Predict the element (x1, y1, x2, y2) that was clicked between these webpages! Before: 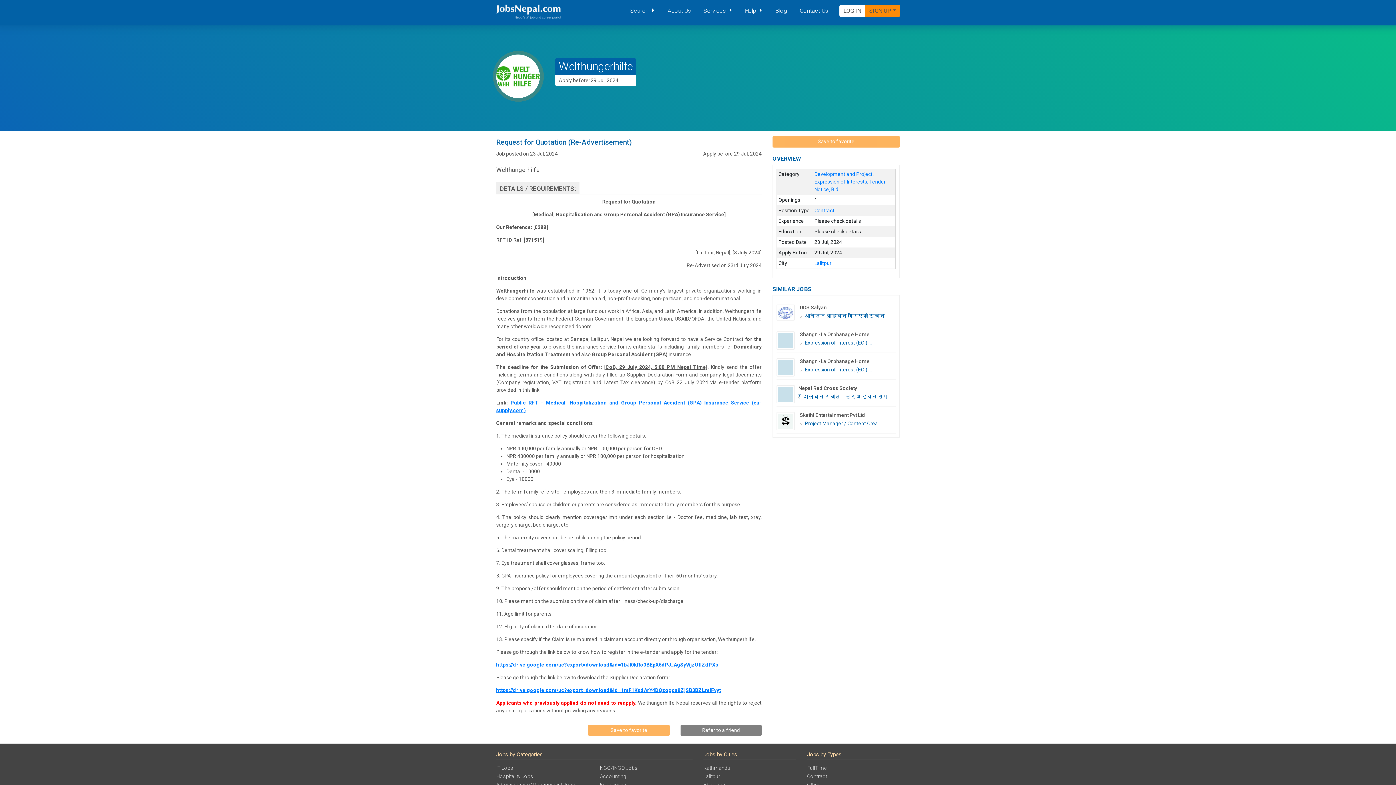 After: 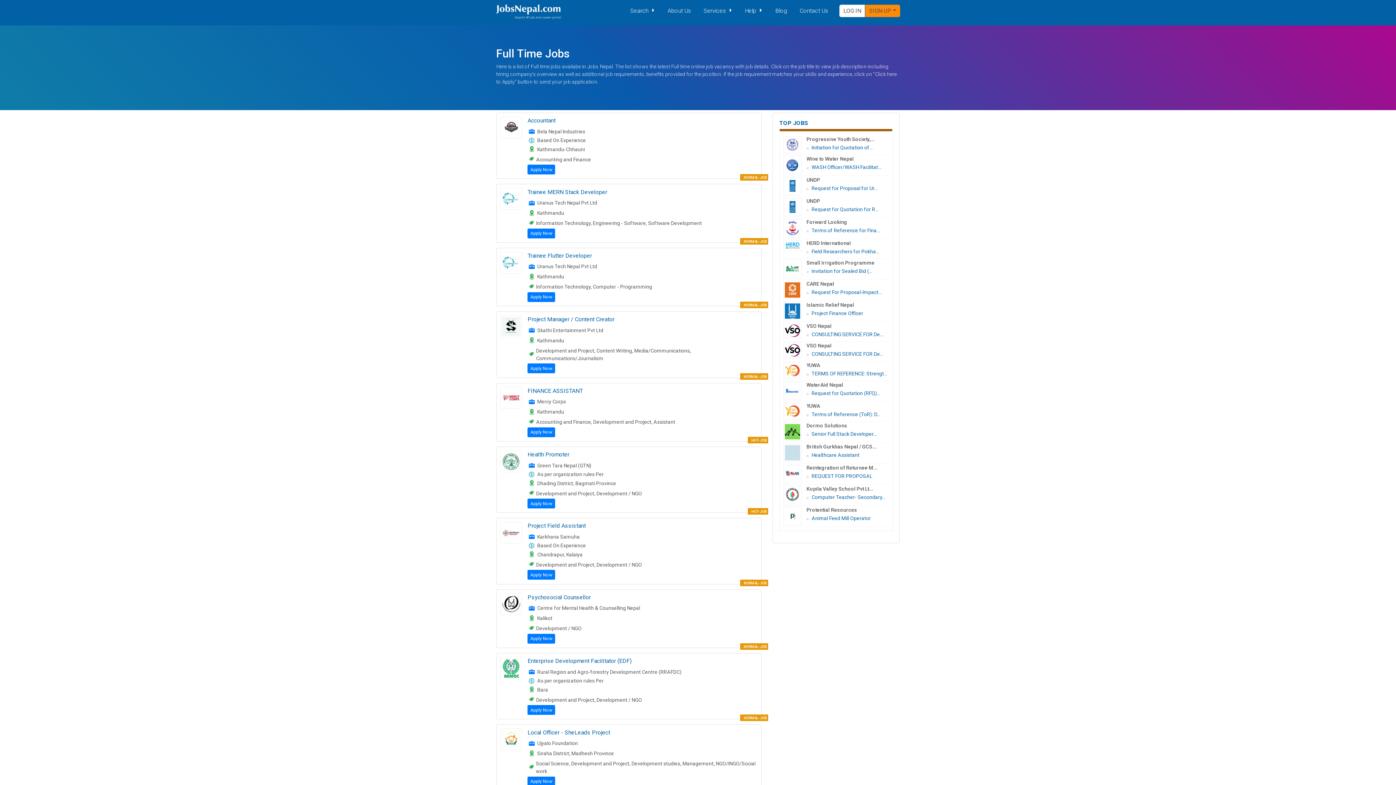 Action: bbox: (807, 764, 900, 772) label: FullTime